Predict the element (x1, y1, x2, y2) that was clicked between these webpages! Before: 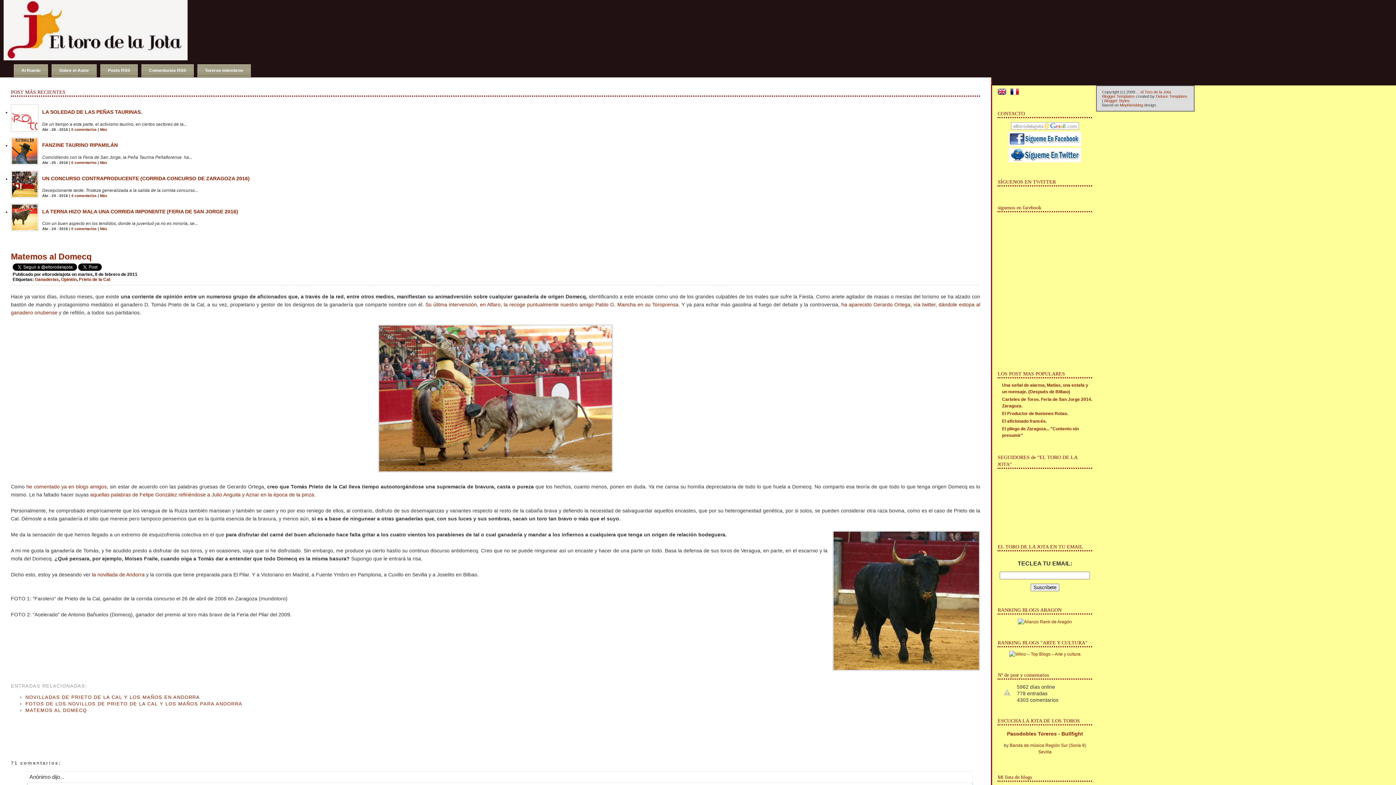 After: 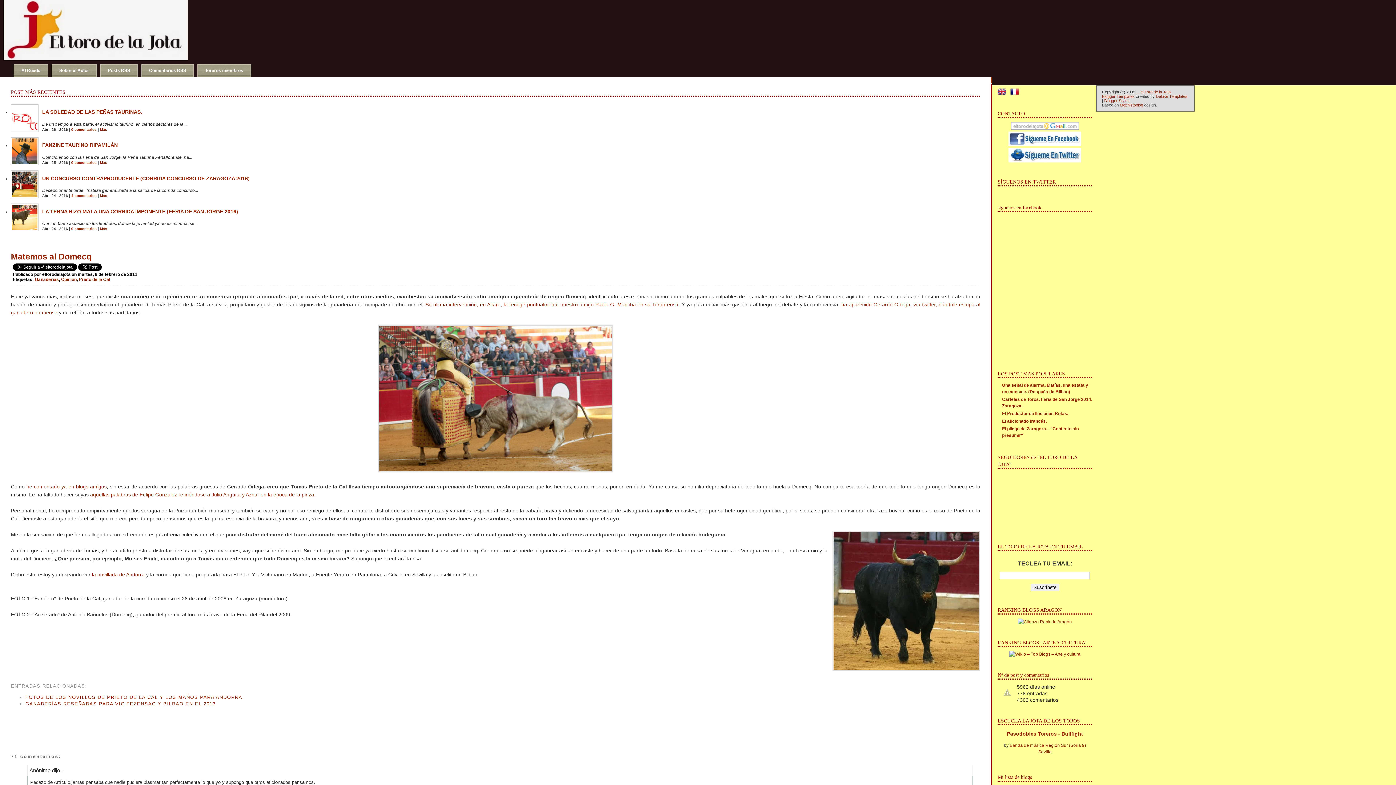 Action: bbox: (10, 250, 980, 262) label: Matemos al Domecq